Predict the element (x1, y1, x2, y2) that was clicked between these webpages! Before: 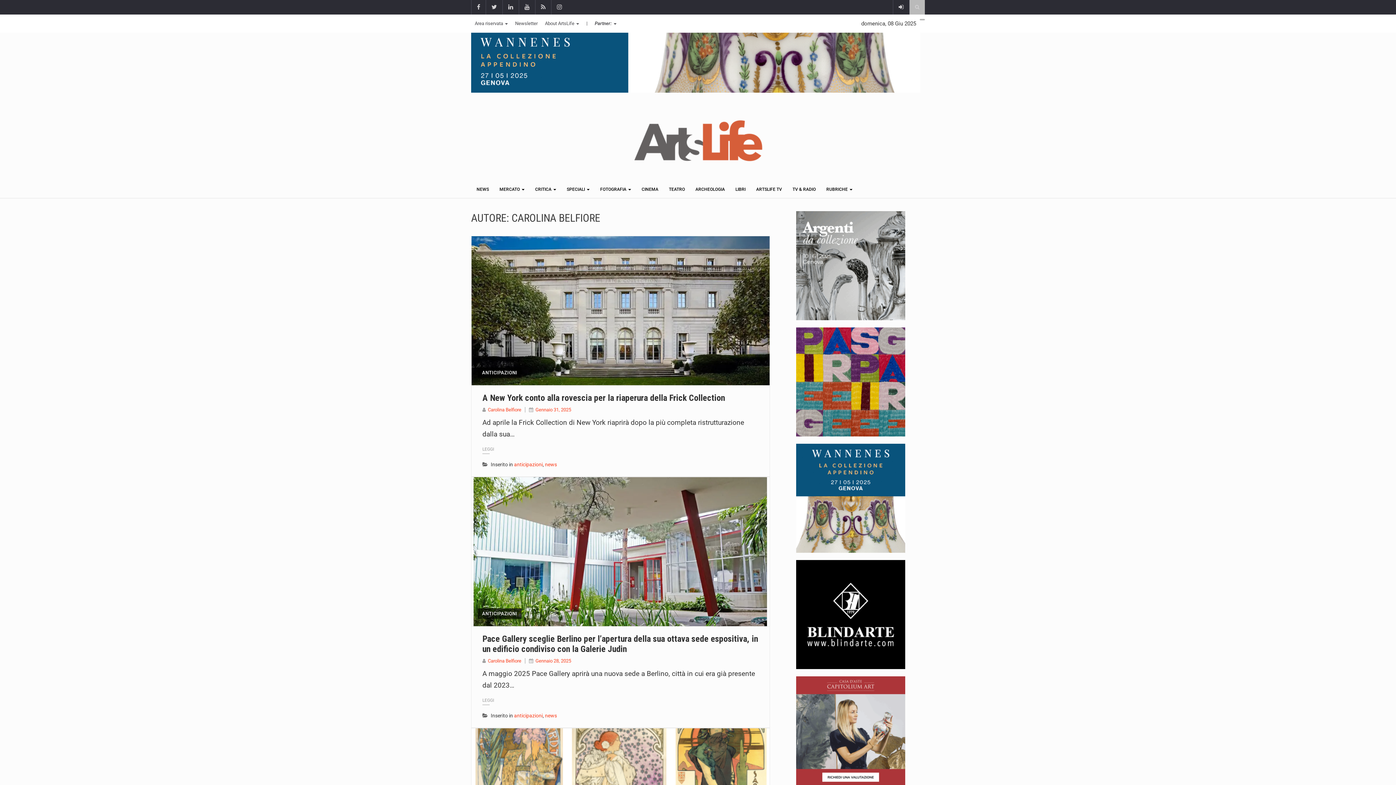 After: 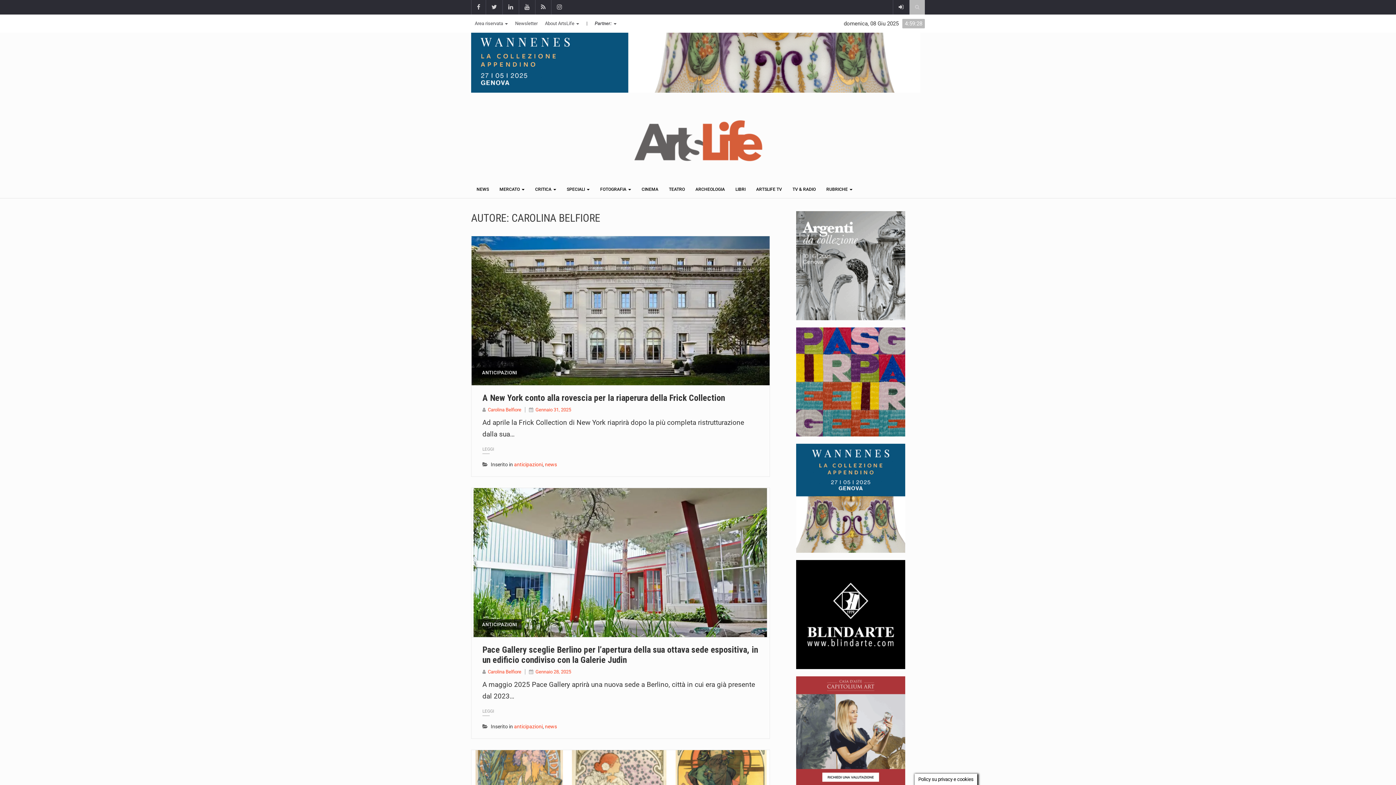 Action: bbox: (781, 327, 920, 436)